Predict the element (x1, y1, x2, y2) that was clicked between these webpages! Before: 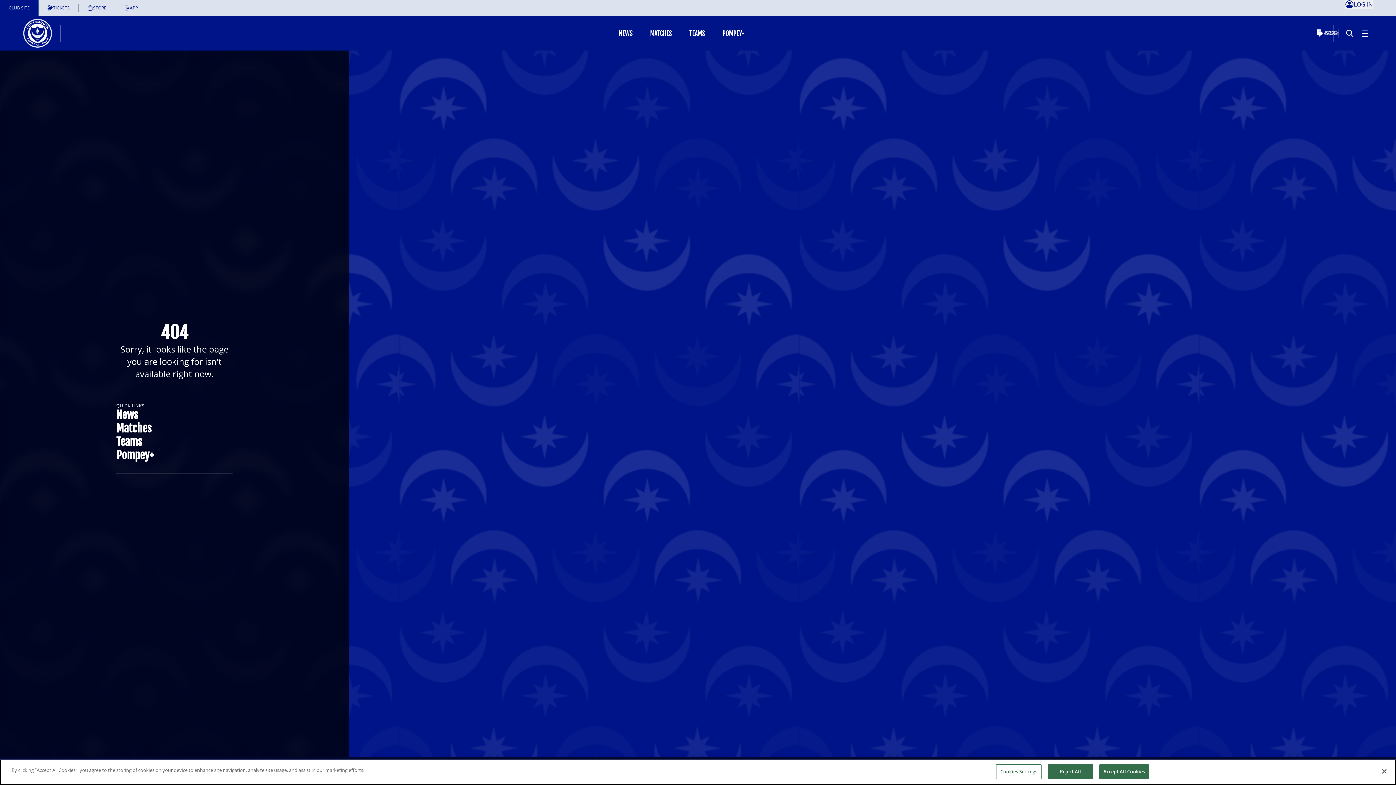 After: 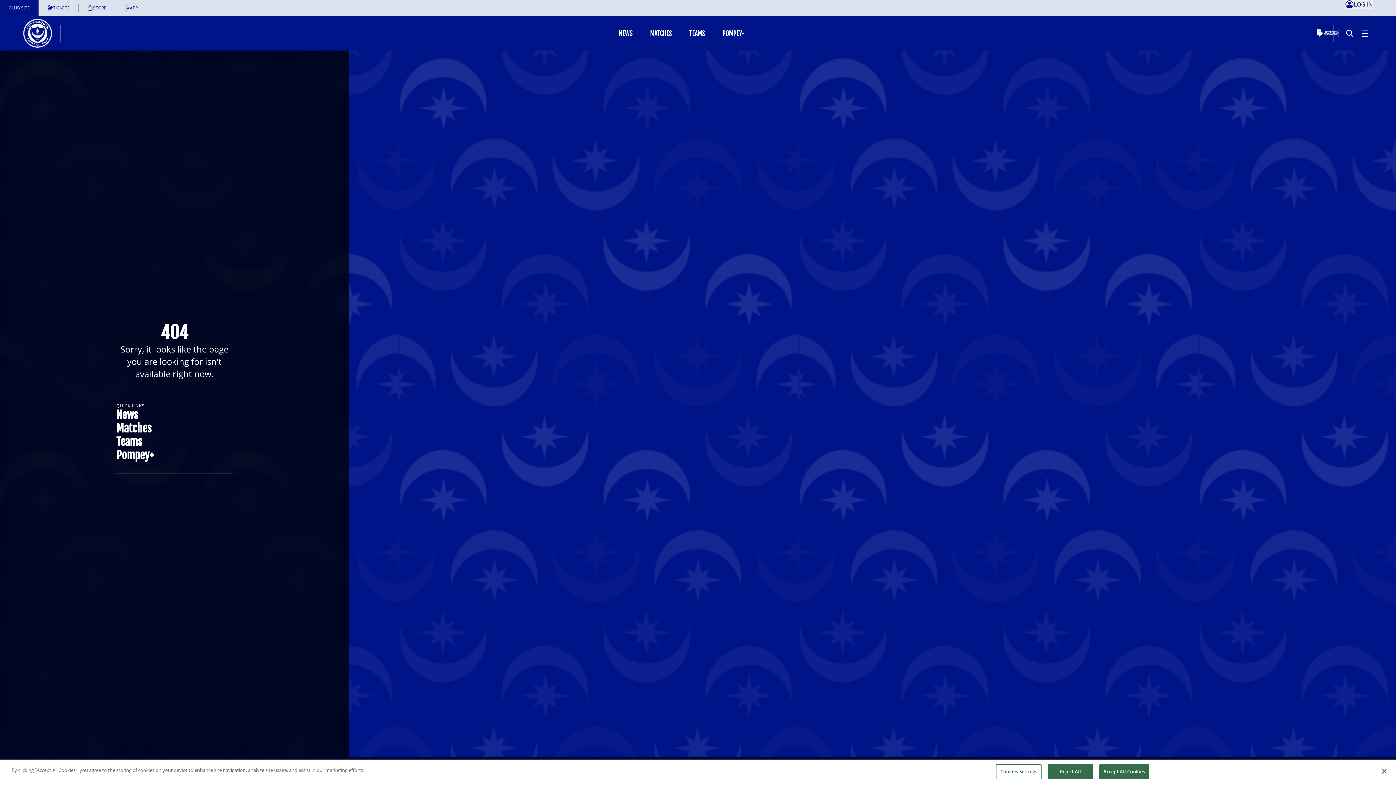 Action: label: News bbox: (116, 408, 232, 421)